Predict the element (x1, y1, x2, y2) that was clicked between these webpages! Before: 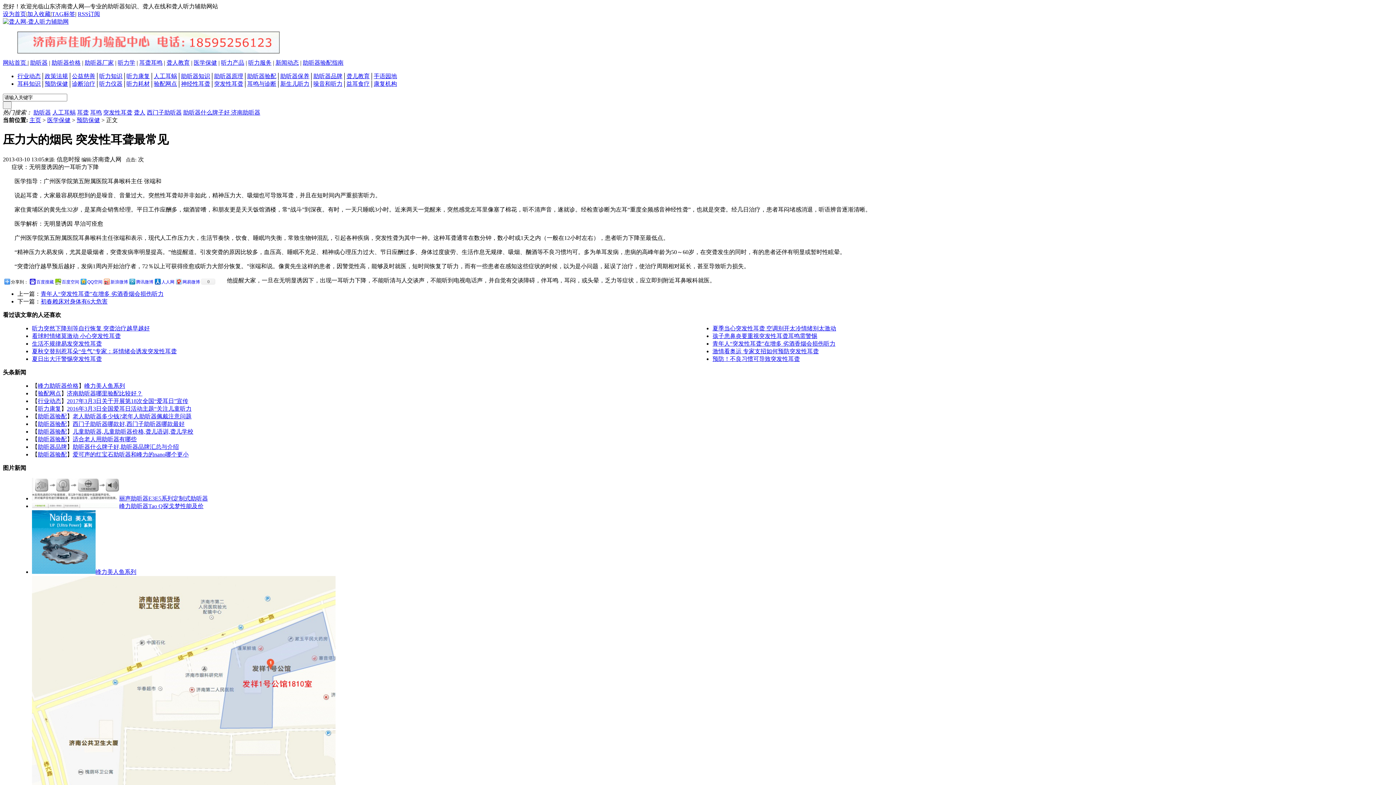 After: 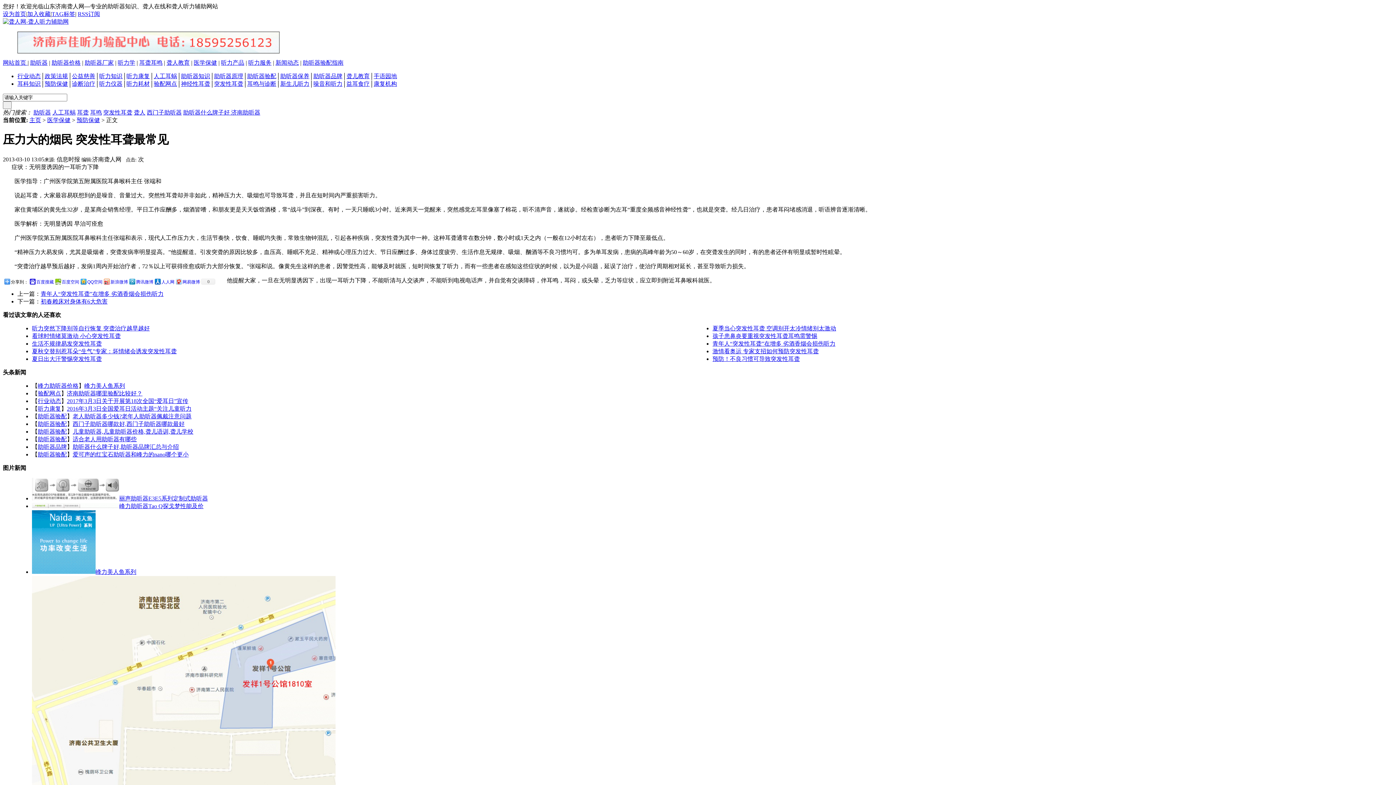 Action: label: 青年人“突发性耳聋”在增多 劣酒香烟会损伤听力 bbox: (712, 340, 835, 346)